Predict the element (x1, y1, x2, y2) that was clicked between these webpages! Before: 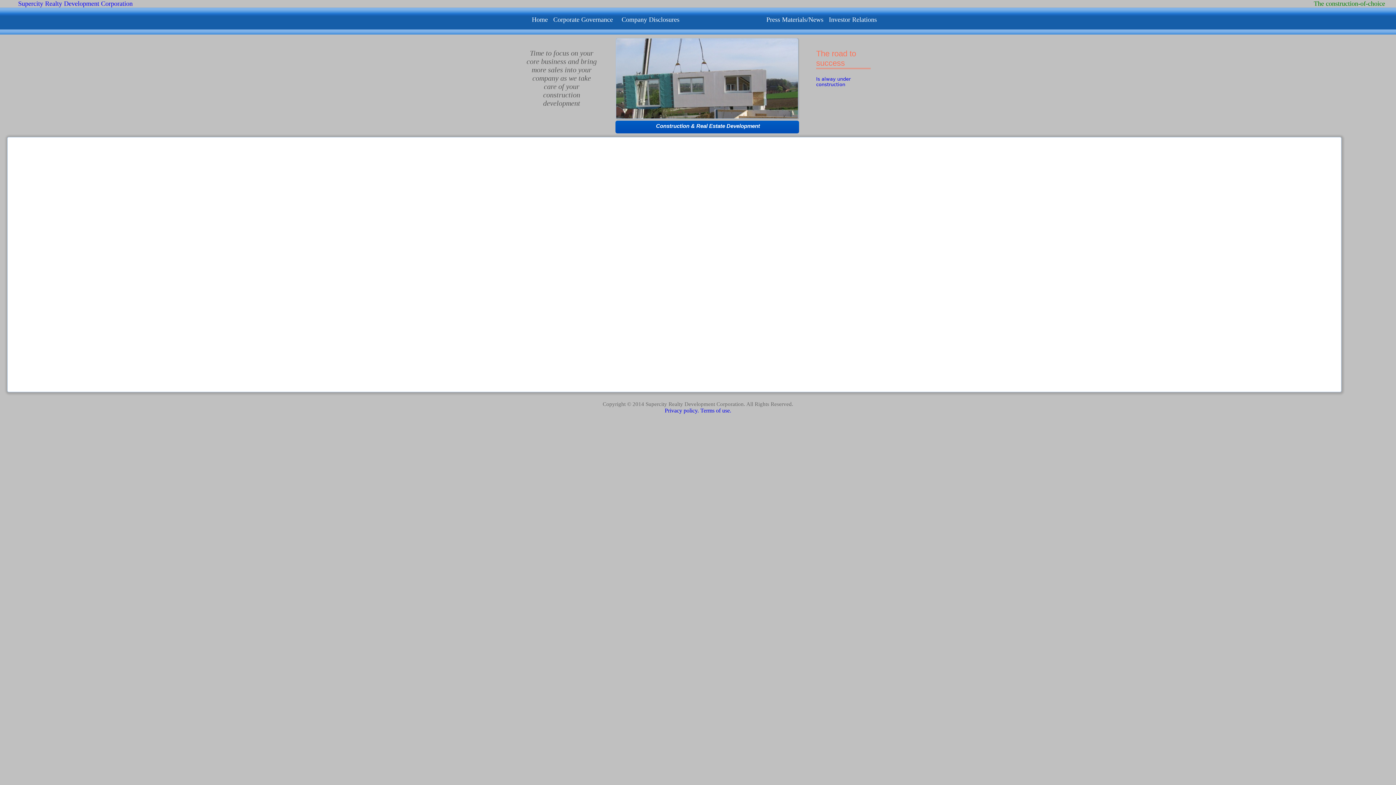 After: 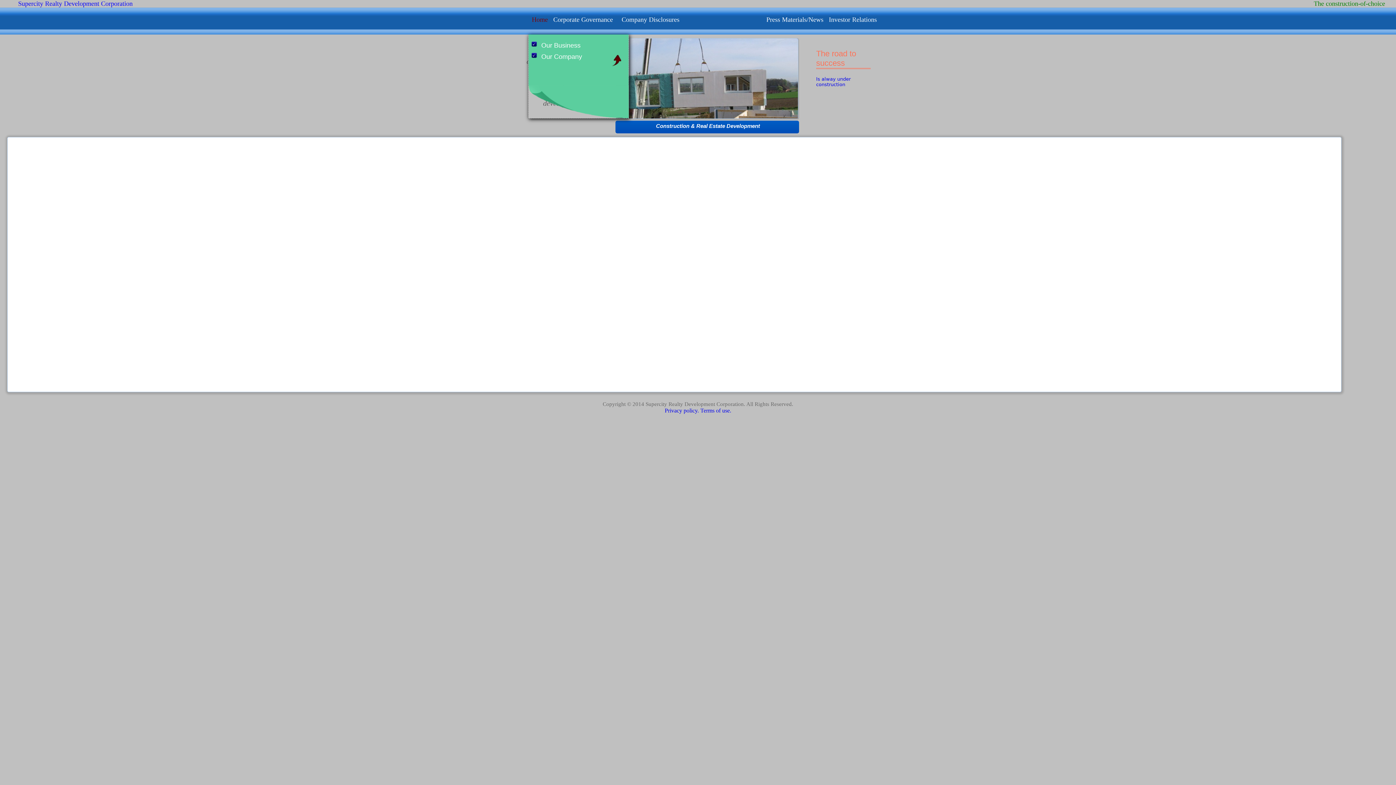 Action: bbox: (532, 16, 549, 23) label: Home 